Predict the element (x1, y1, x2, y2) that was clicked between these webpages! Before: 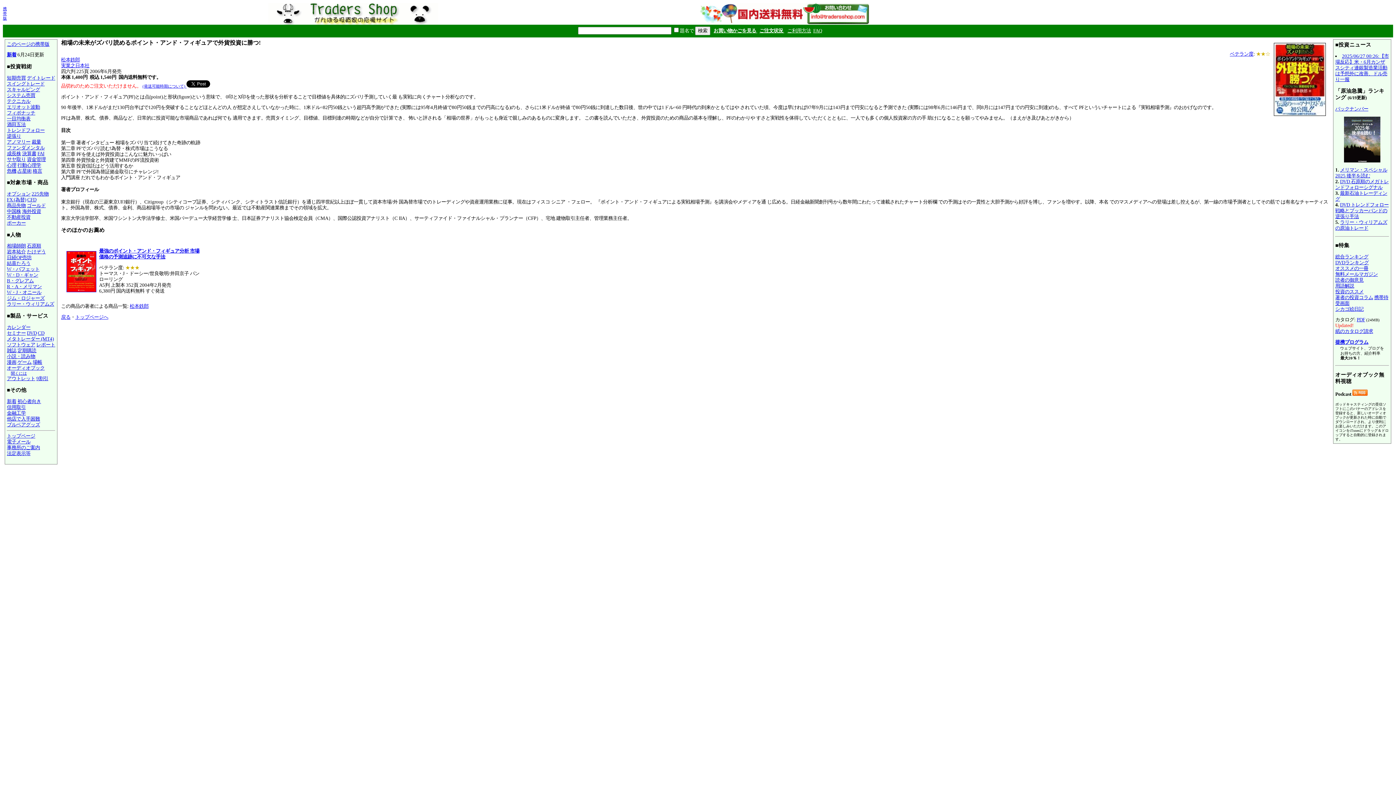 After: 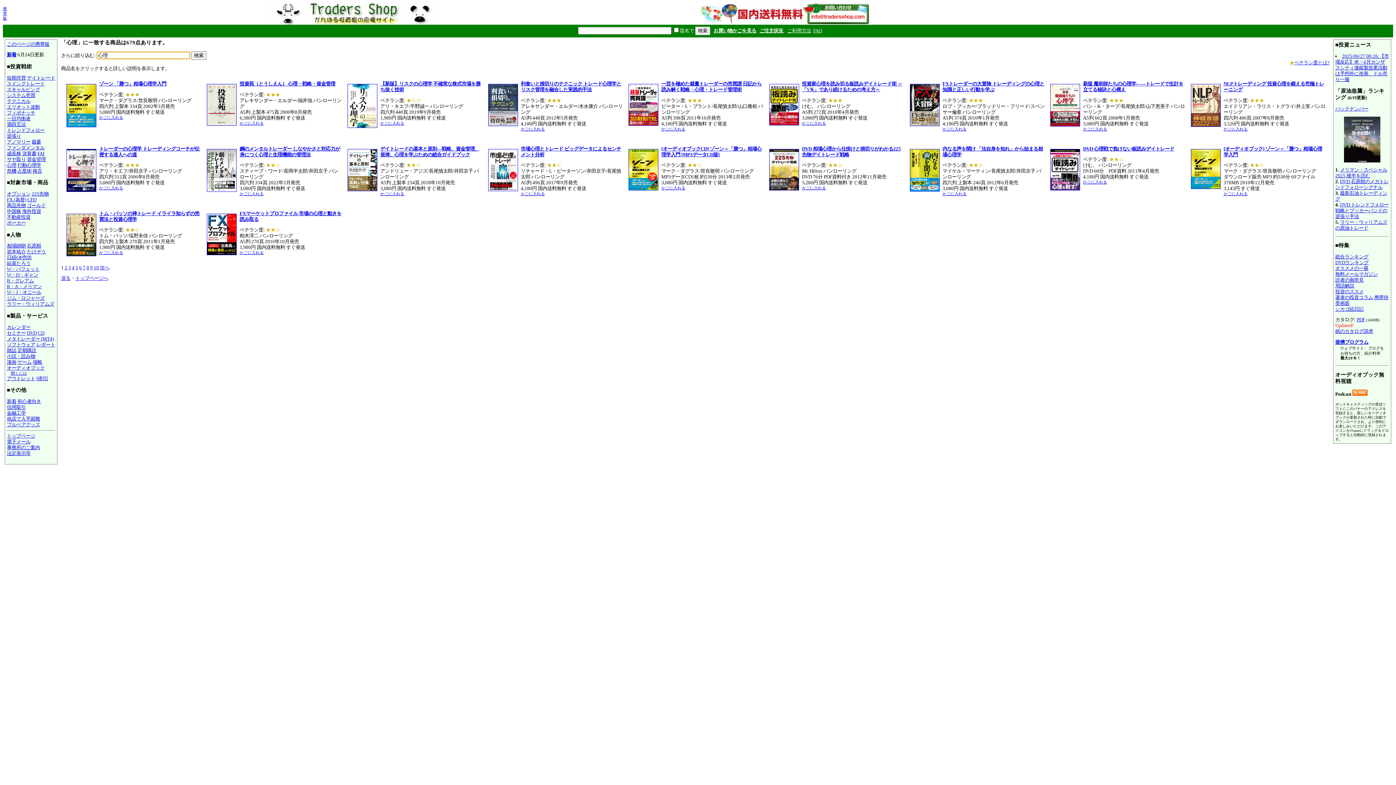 Action: label: 心理 bbox: (6, 162, 16, 167)